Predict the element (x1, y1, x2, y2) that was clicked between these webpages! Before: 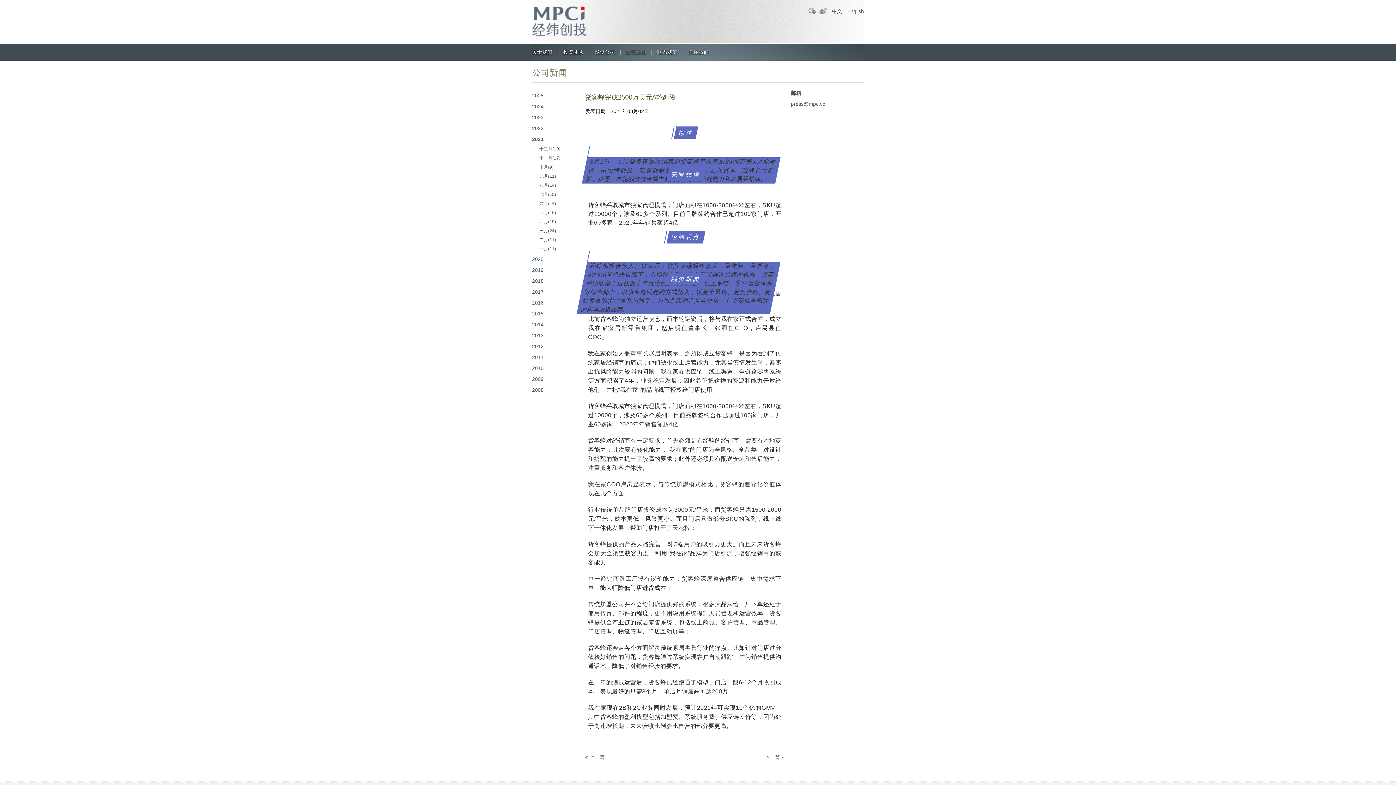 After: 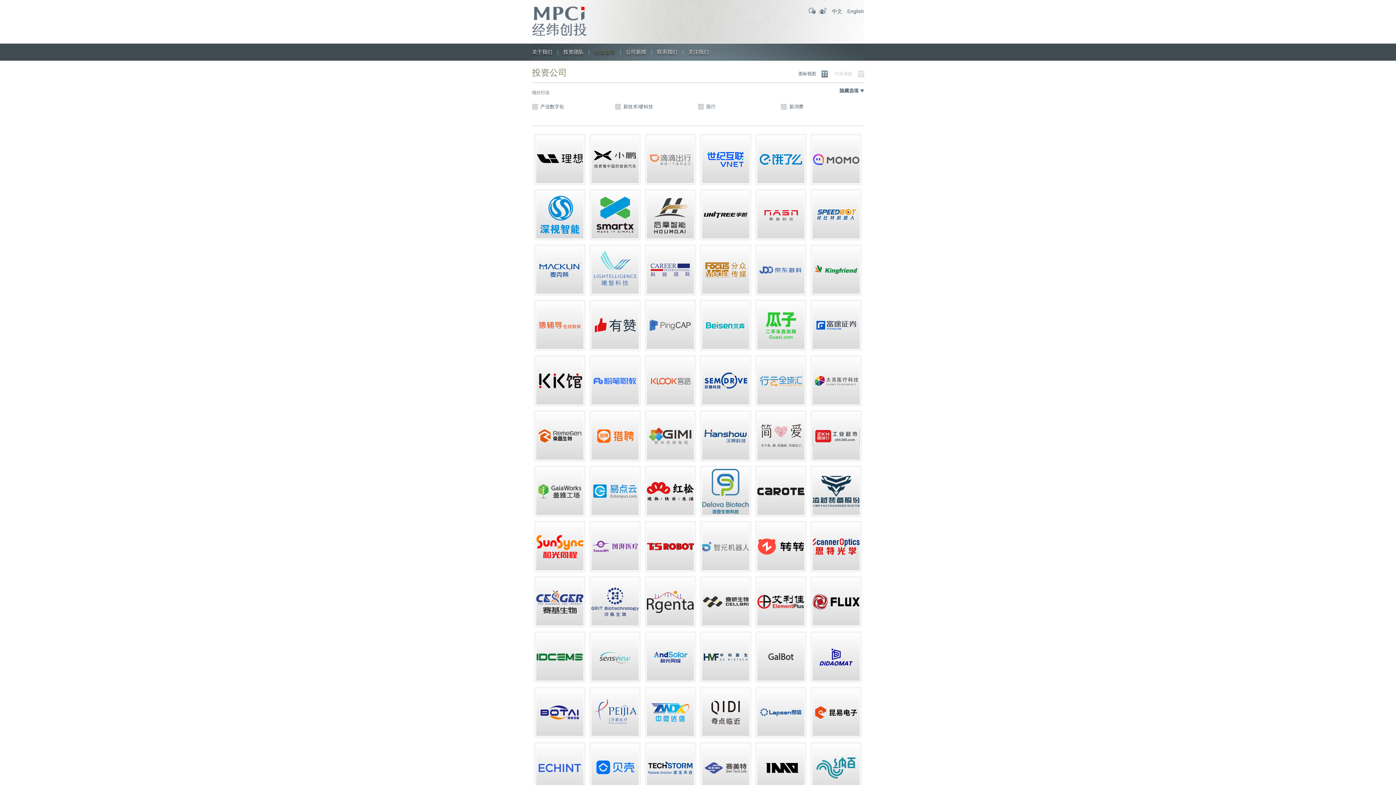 Action: label: 投资公司 bbox: (594, 43, 615, 60)